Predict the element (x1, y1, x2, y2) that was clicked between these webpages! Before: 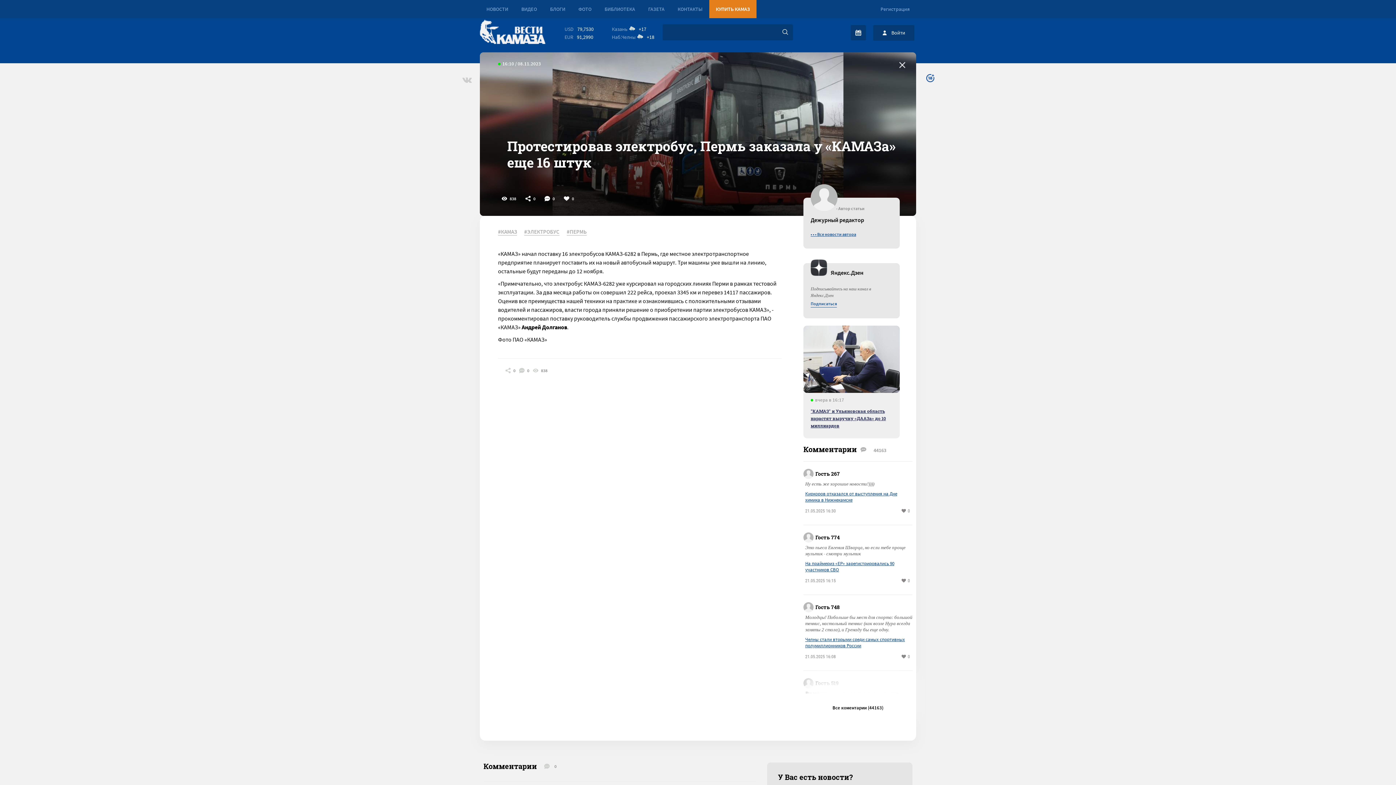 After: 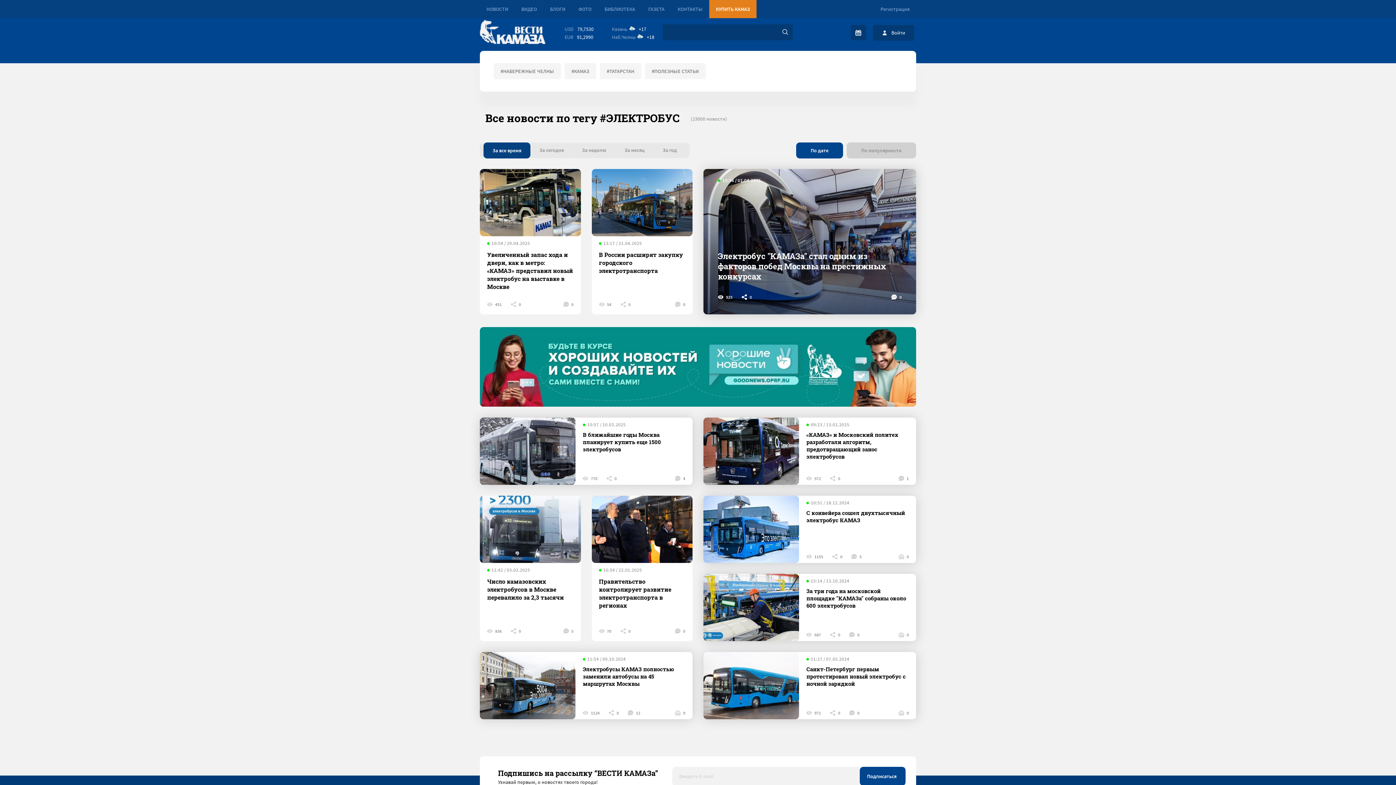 Action: label: #ЭЛЕКТРОБУС bbox: (524, 228, 559, 235)